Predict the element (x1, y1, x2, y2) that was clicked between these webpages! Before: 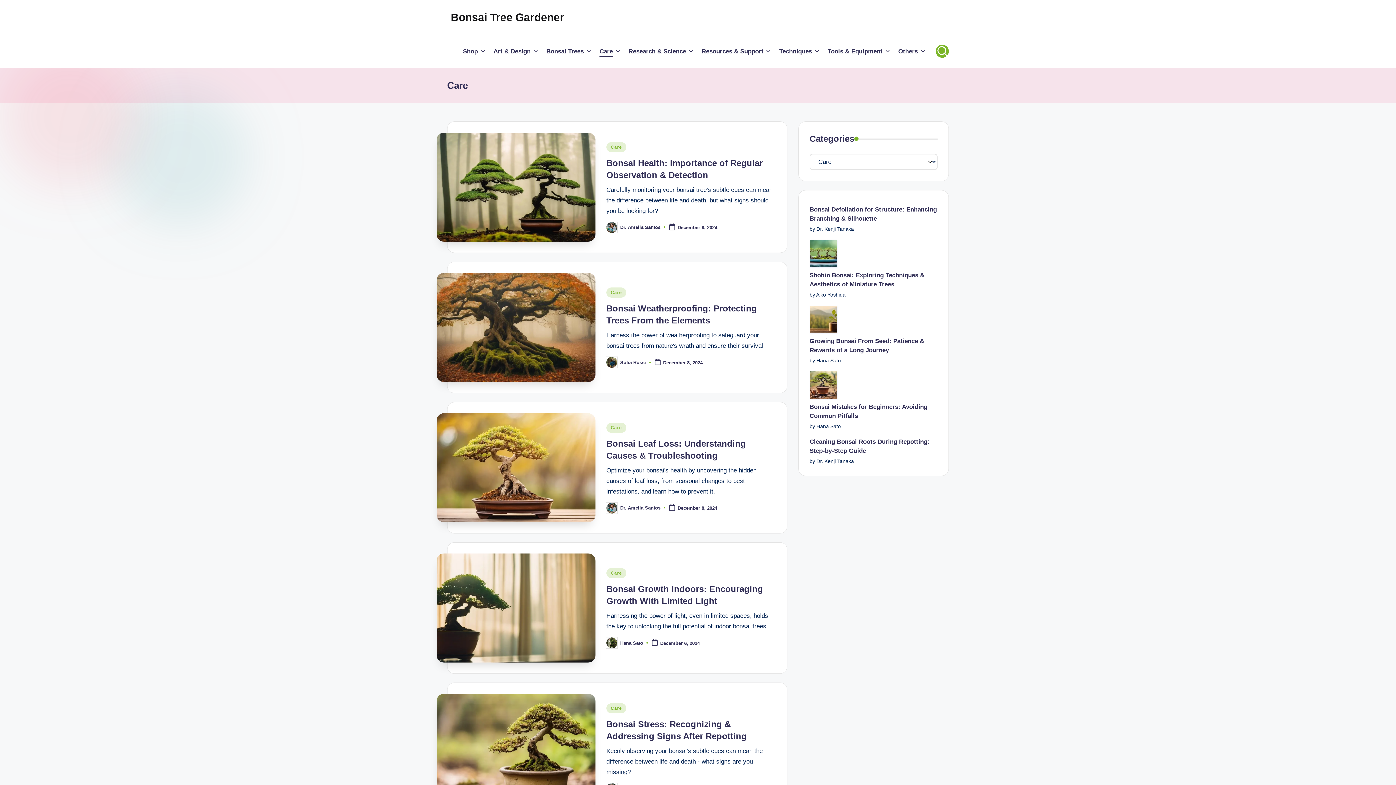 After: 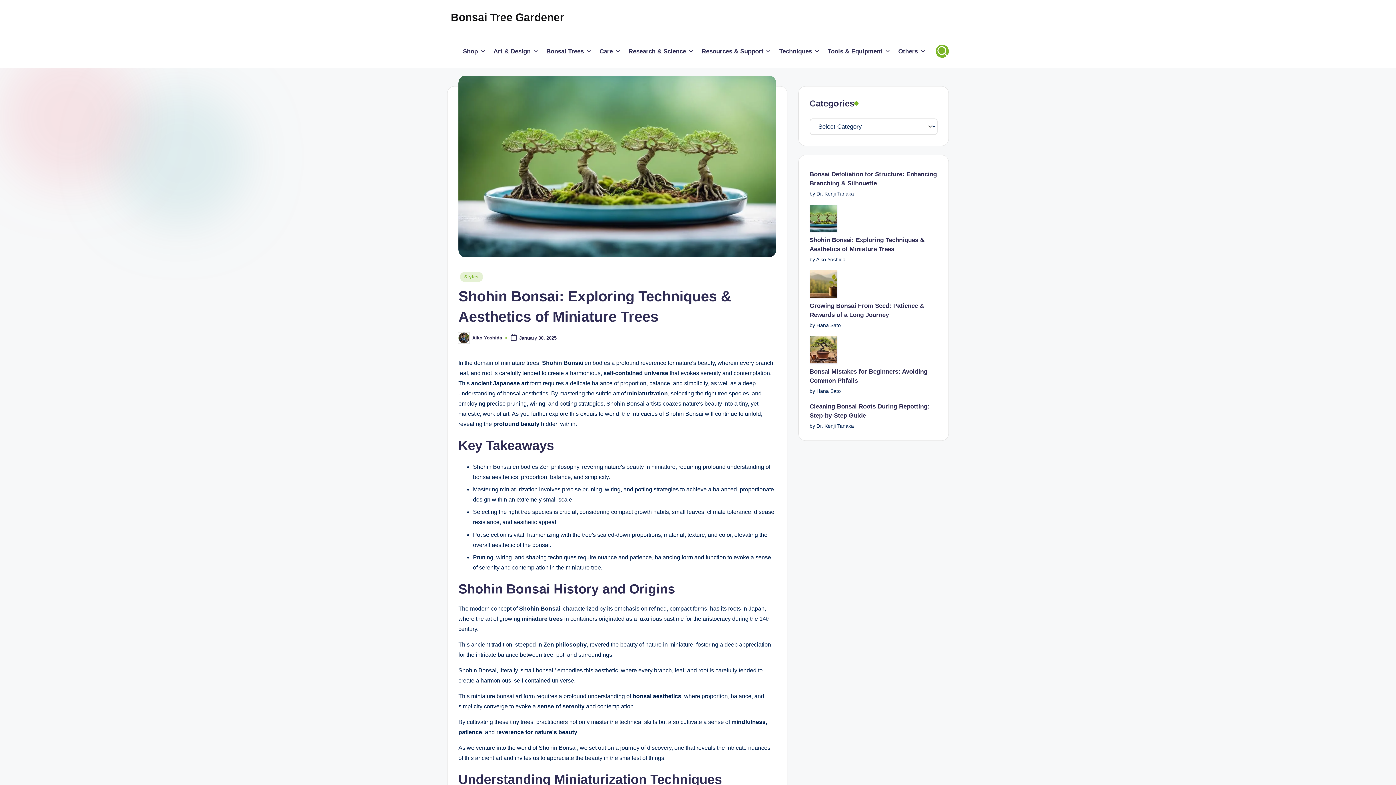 Action: label: Shohin Bonsai: Exploring Techniques & Aesthetics of Miniature Trees bbox: (809, 270, 937, 289)